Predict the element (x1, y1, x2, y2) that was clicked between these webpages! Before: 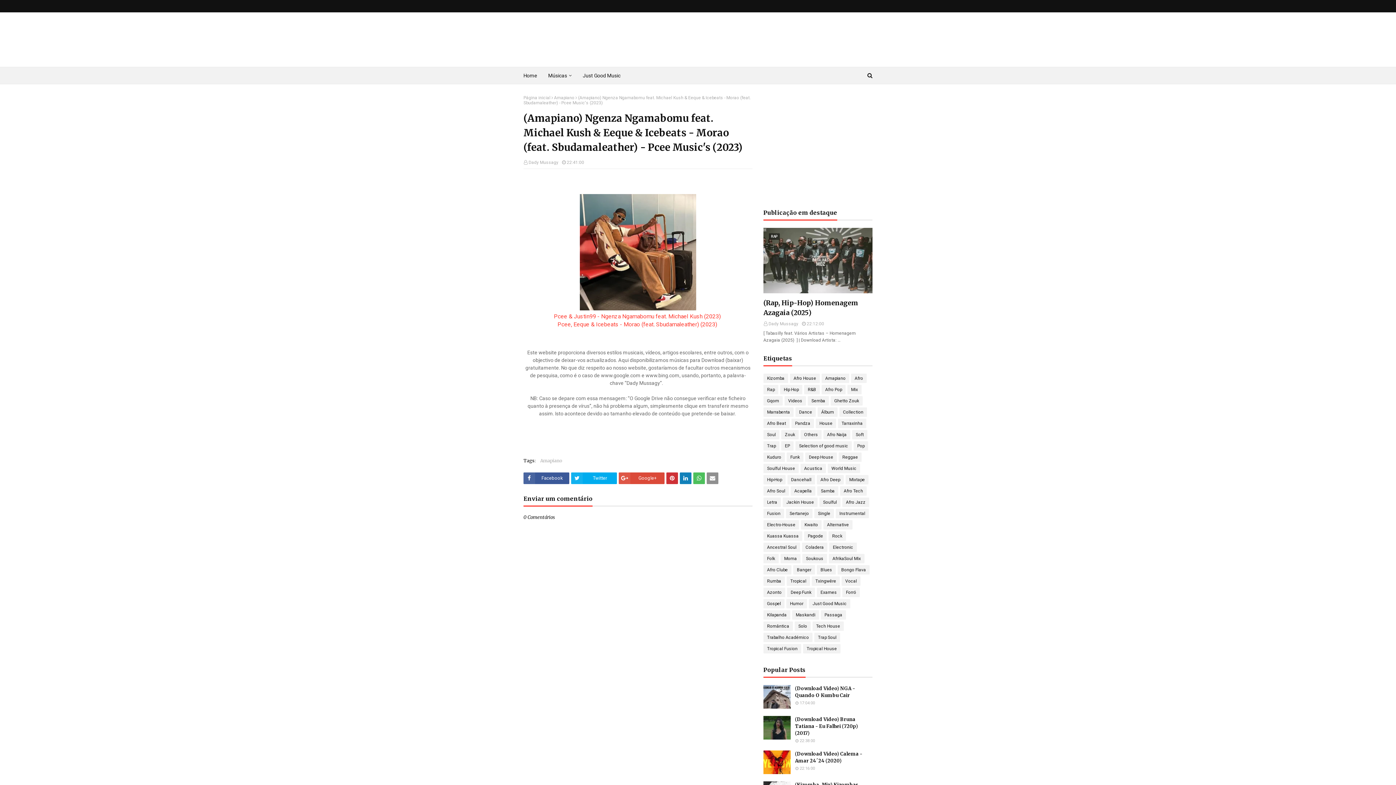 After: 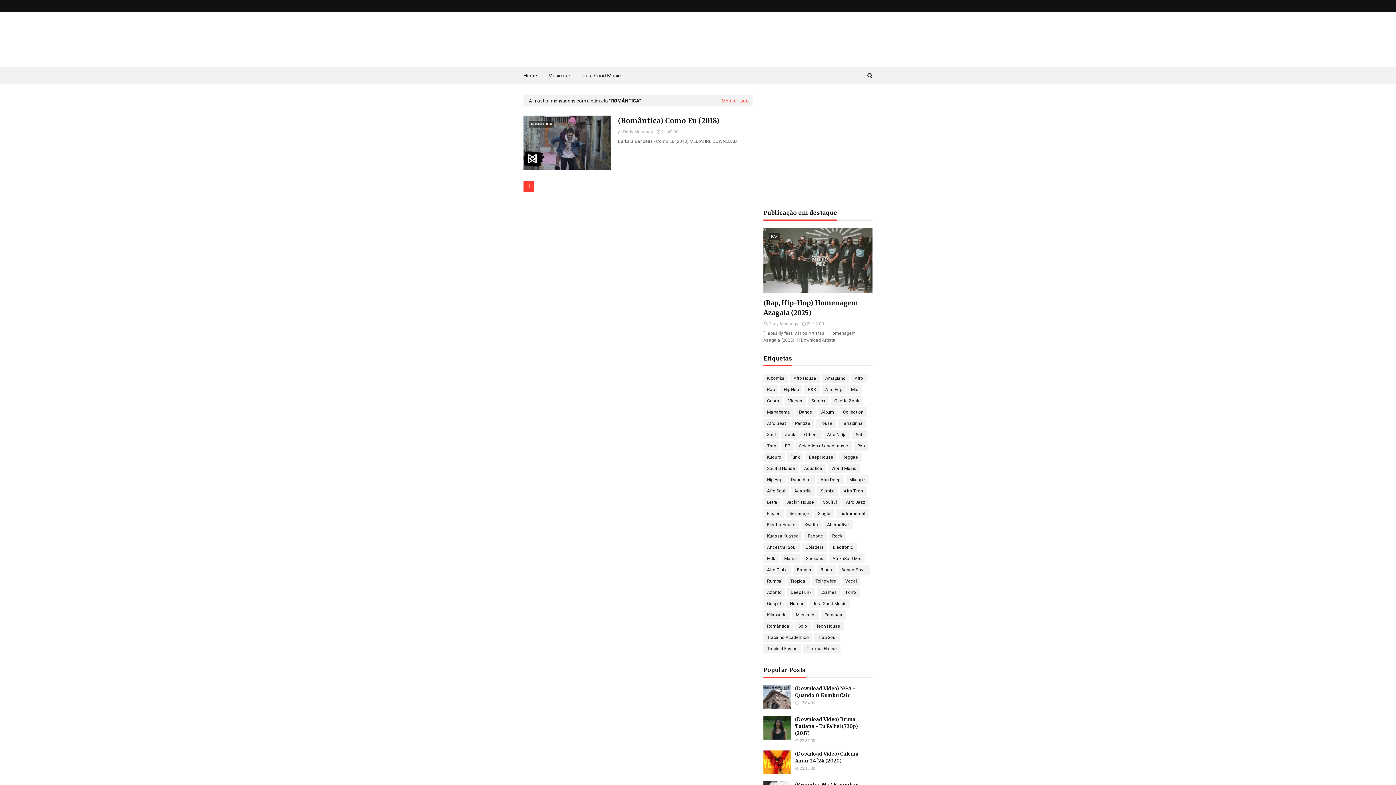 Action: label: Romântica bbox: (763, 621, 793, 631)